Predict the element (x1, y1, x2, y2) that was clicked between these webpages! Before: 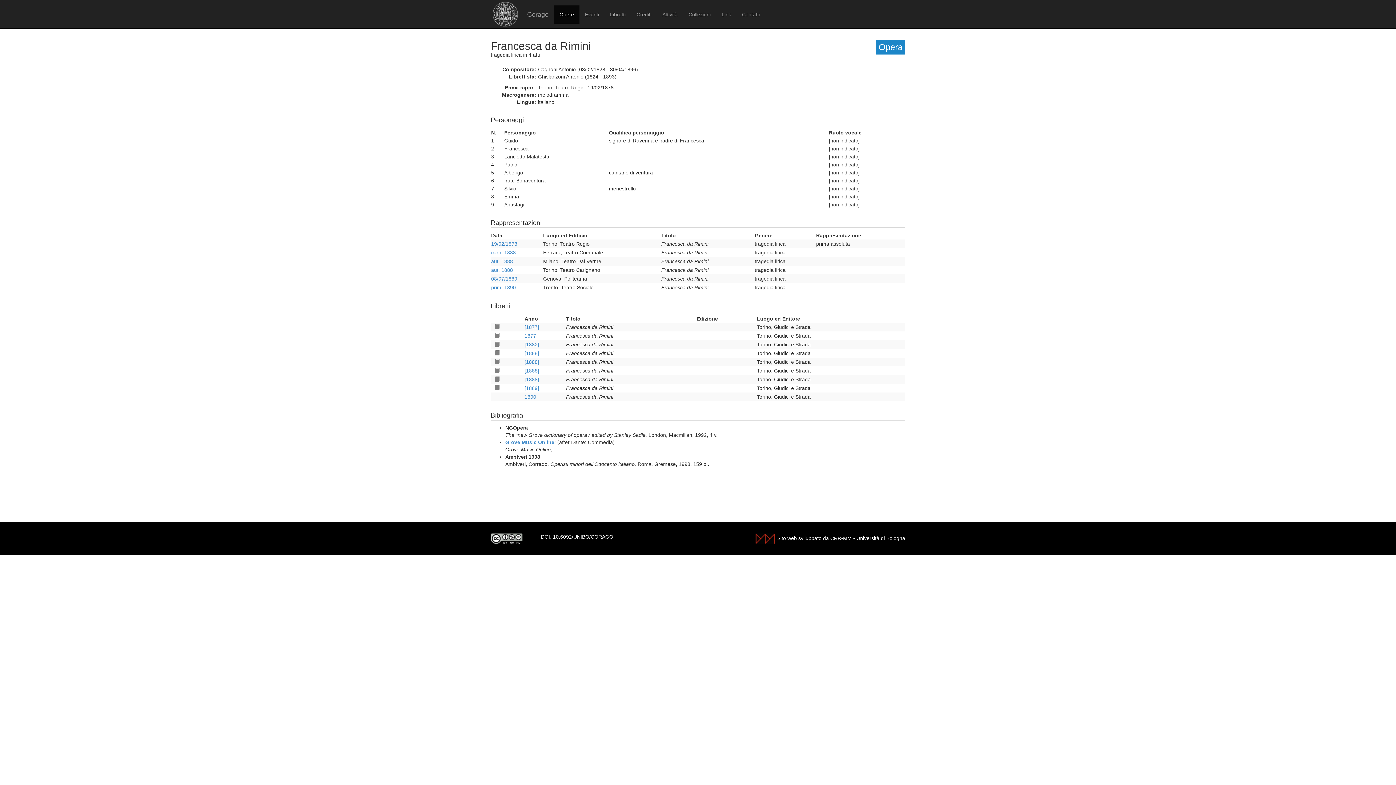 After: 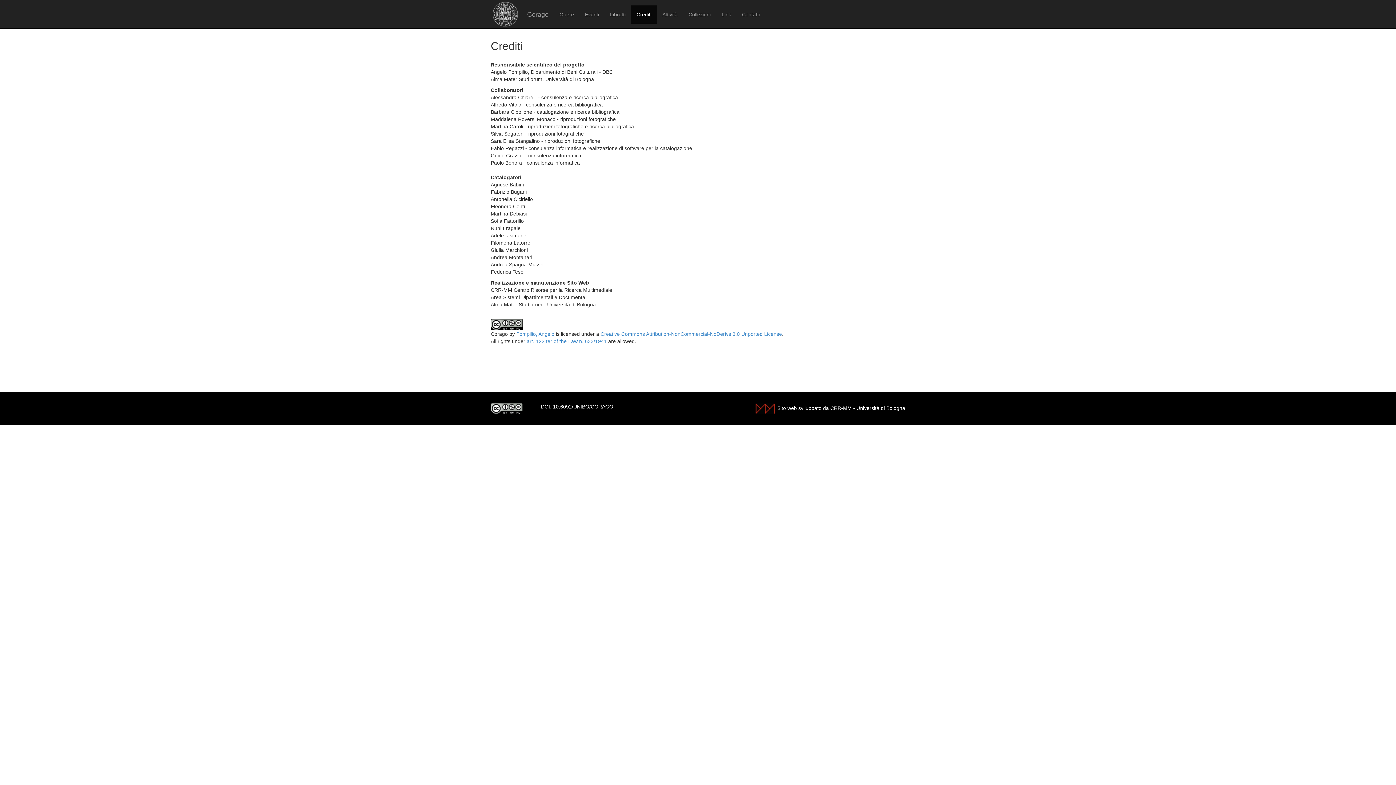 Action: label: Crediti bbox: (631, 5, 657, 23)